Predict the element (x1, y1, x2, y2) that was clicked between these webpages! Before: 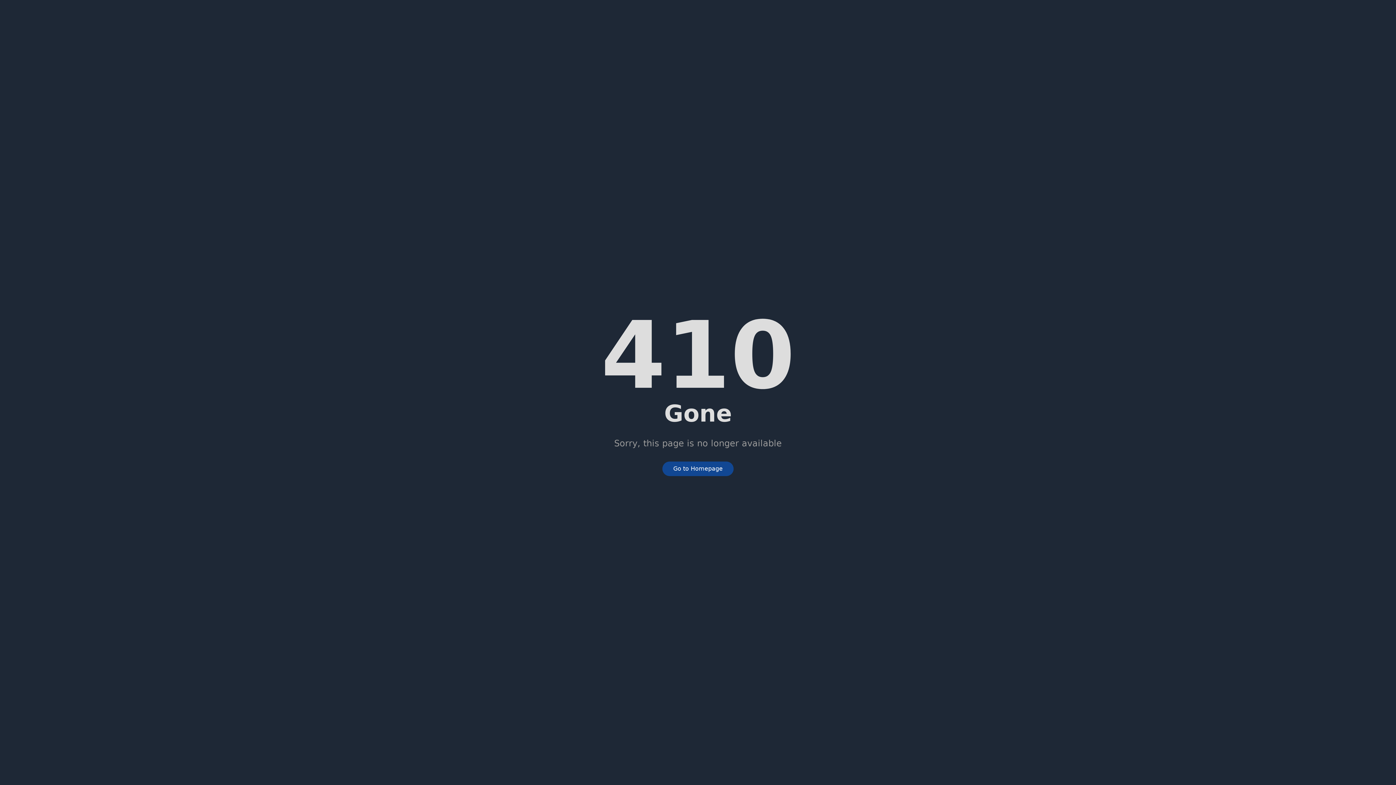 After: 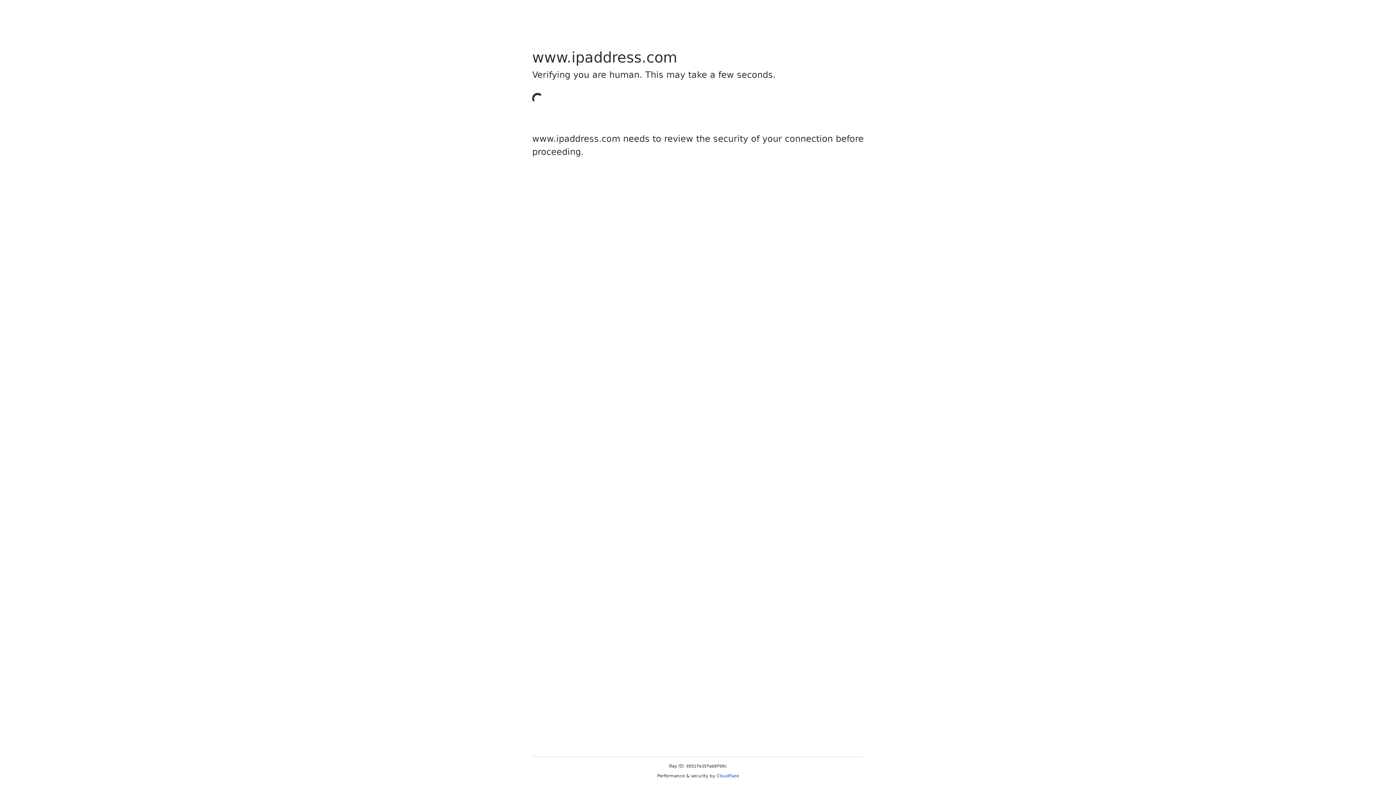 Action: bbox: (662, 461, 733, 476) label: Go to Homepage